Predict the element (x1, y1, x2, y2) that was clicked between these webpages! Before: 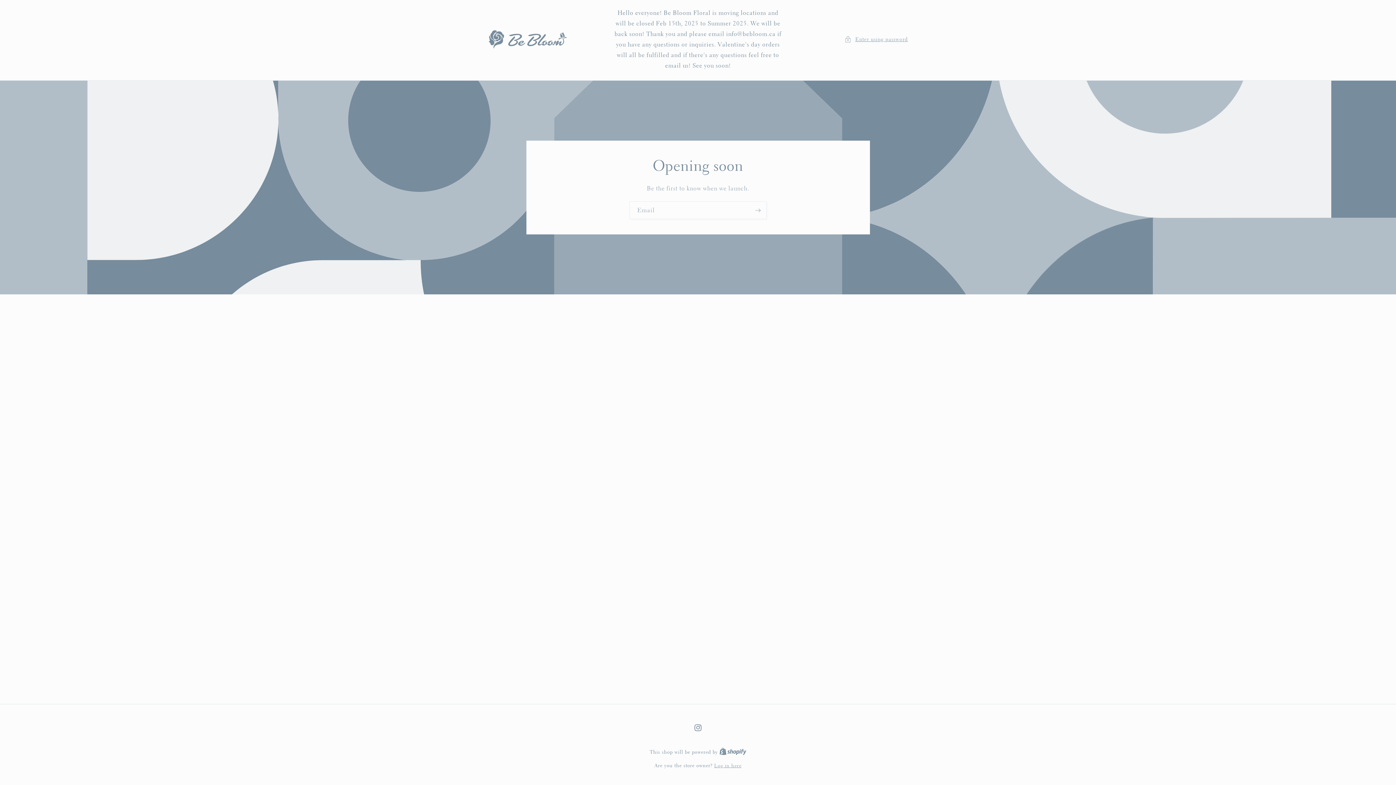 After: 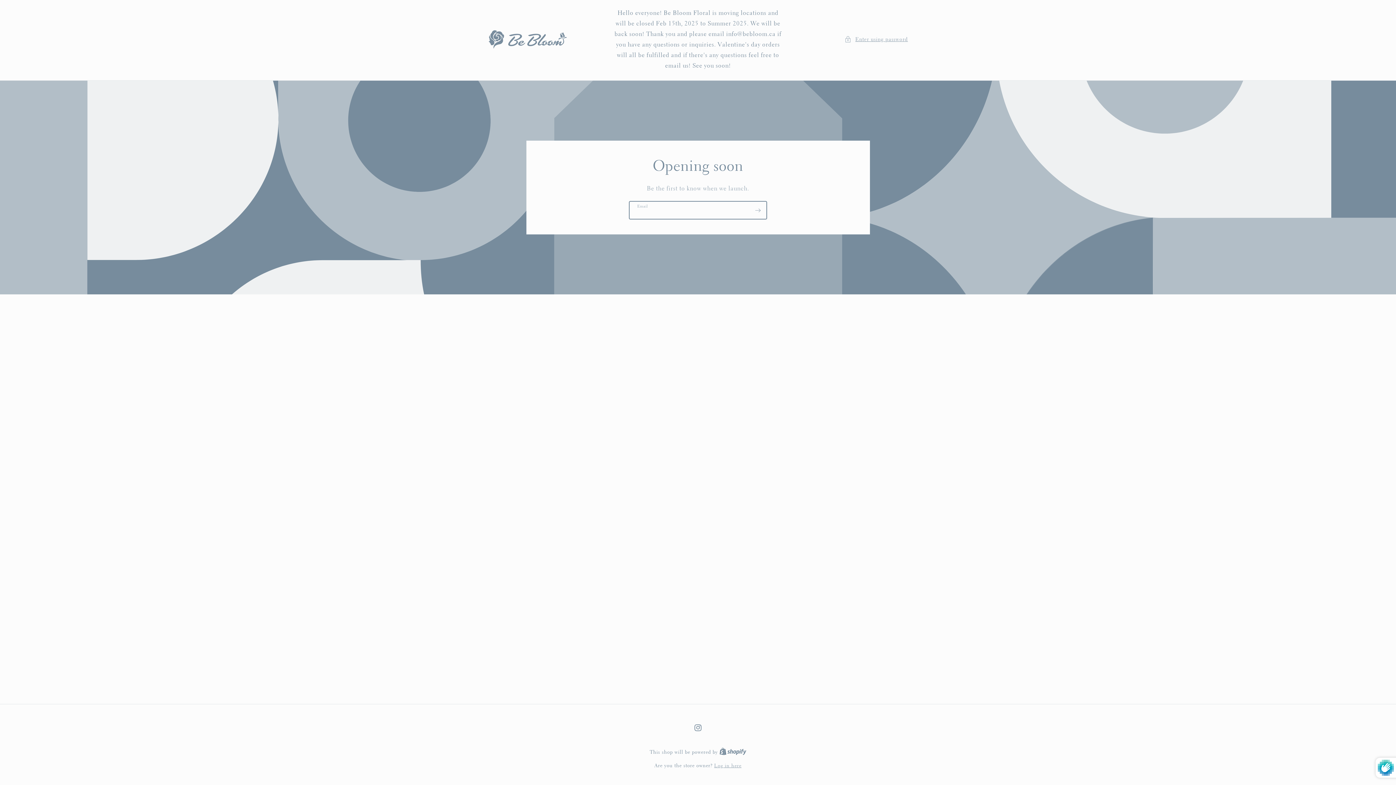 Action: label: Subscribe bbox: (749, 201, 766, 219)